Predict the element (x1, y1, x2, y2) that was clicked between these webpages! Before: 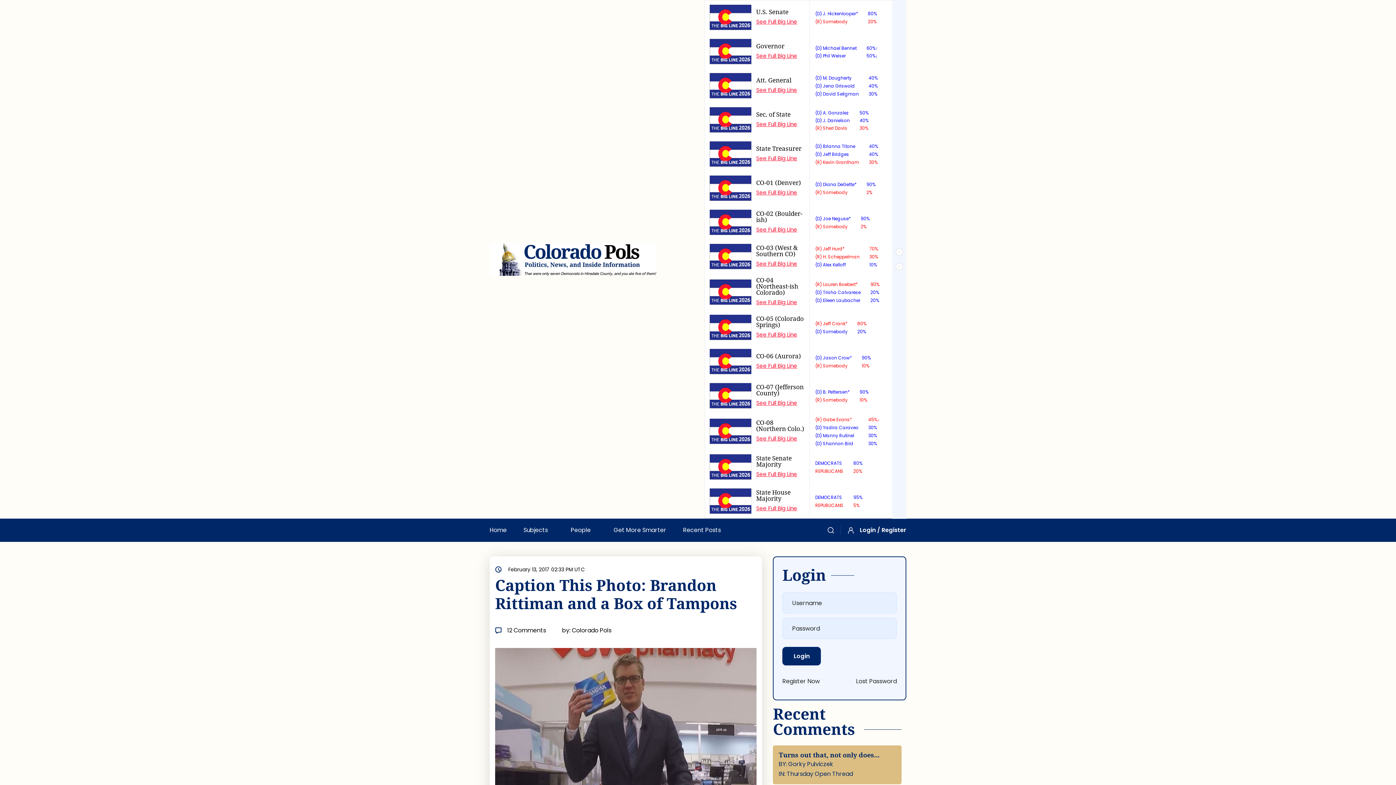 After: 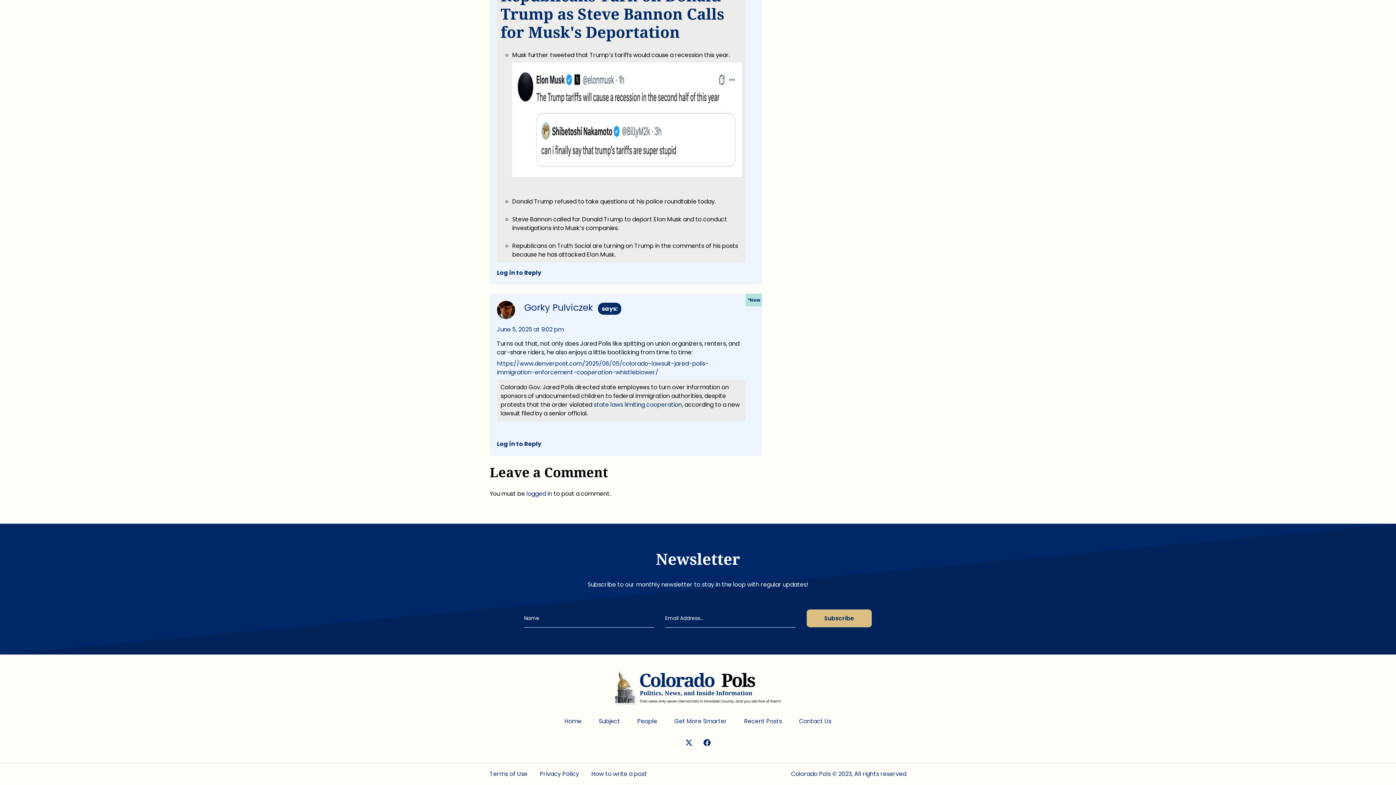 Action: label: Turns out that, not only does... bbox: (779, 751, 879, 759)